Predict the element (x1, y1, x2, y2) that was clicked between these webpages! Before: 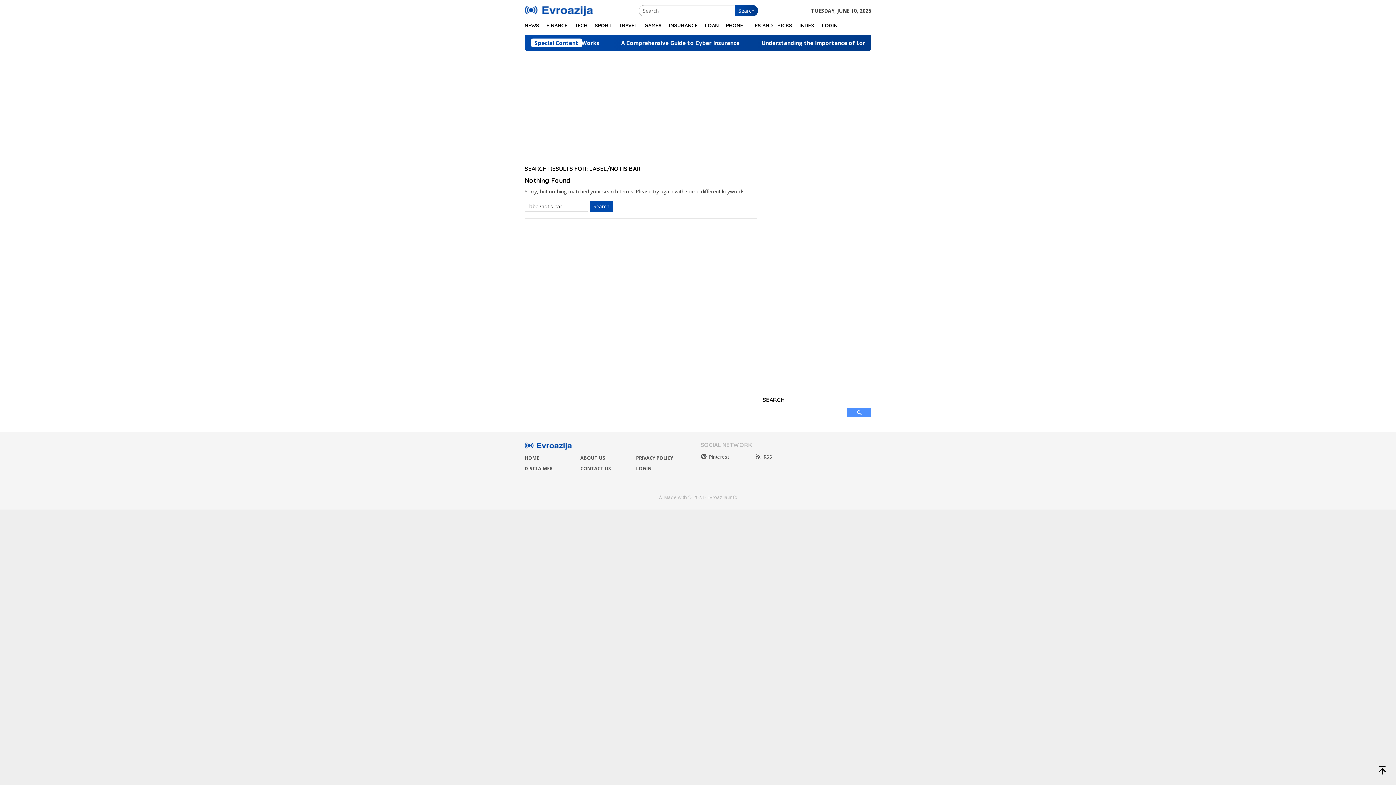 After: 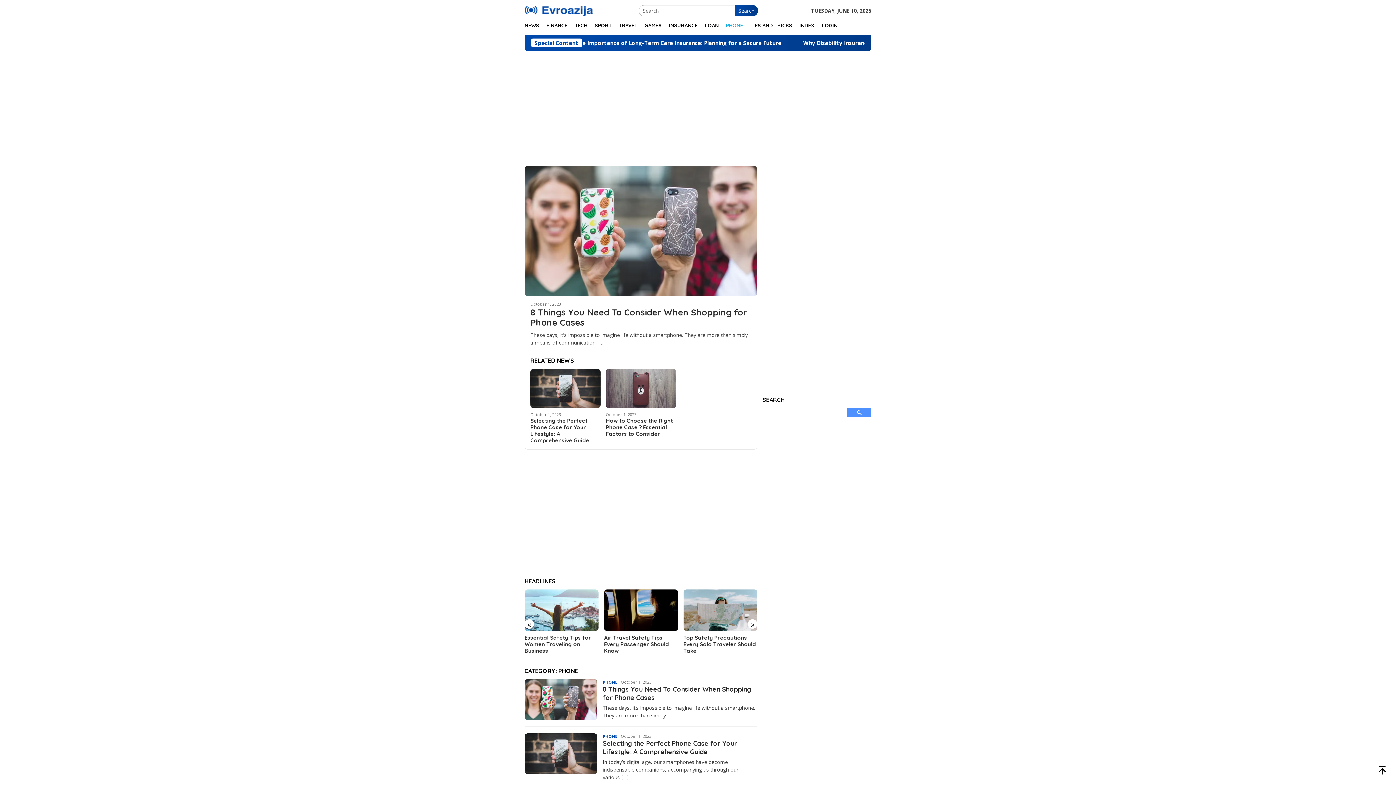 Action: label: PHONE bbox: (722, 16, 746, 34)